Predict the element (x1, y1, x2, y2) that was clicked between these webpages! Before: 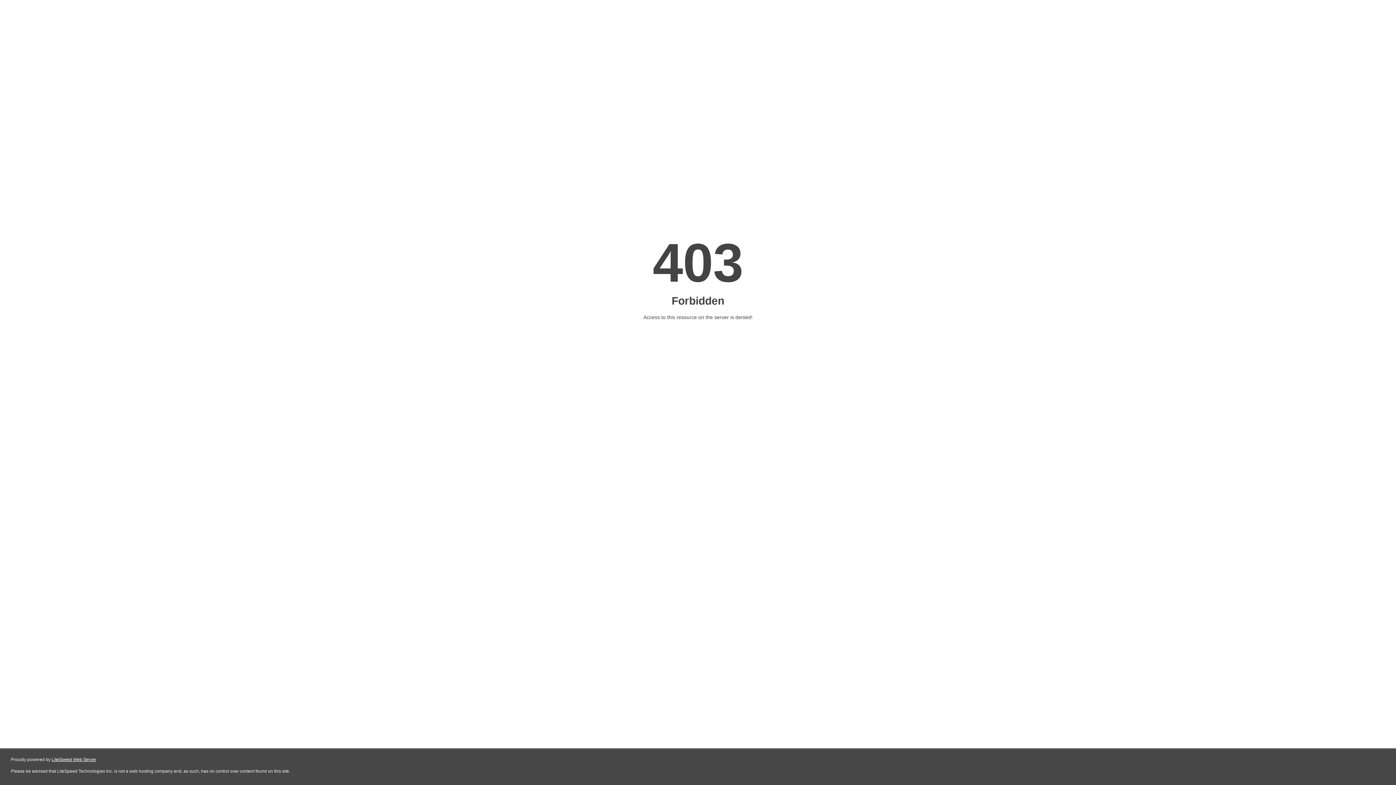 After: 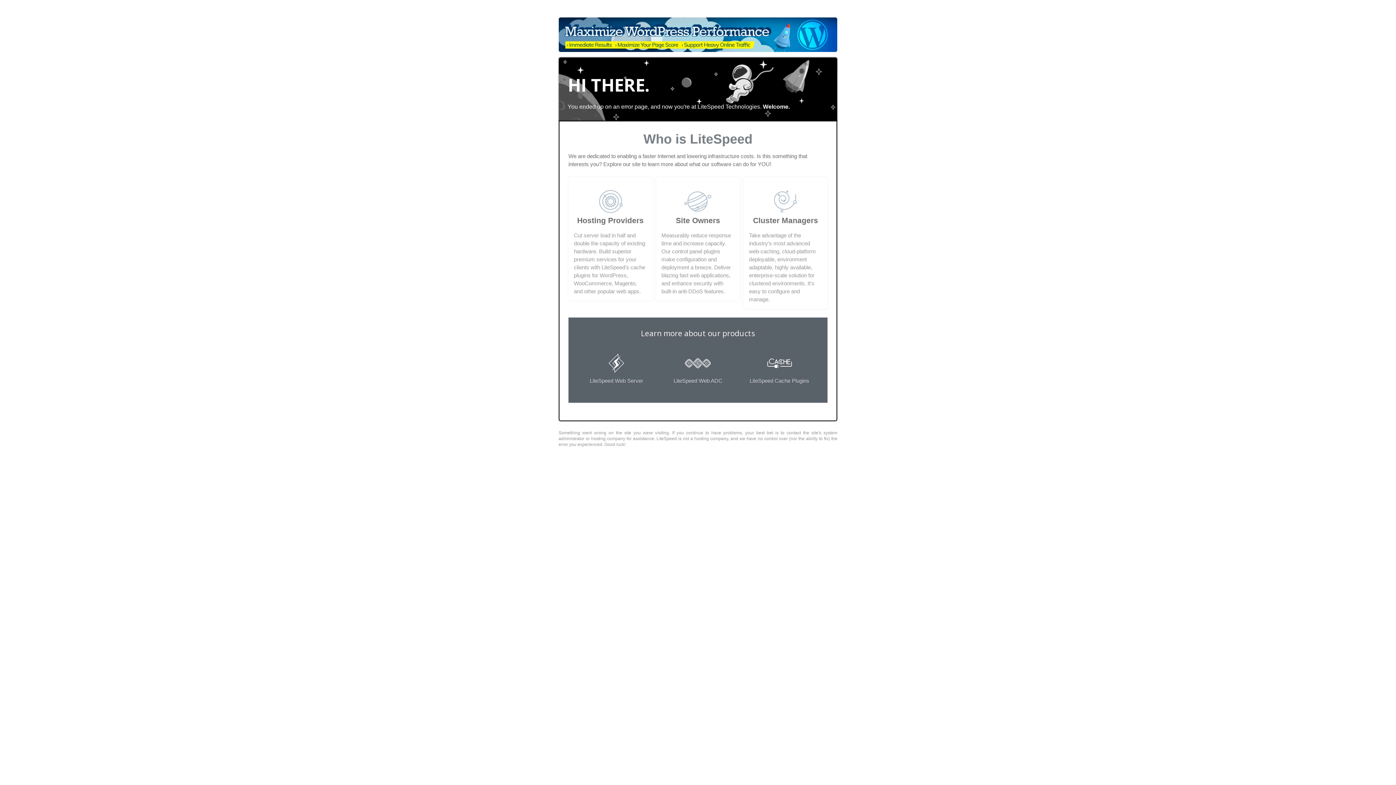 Action: bbox: (51, 757, 96, 762) label: LiteSpeed Web Server